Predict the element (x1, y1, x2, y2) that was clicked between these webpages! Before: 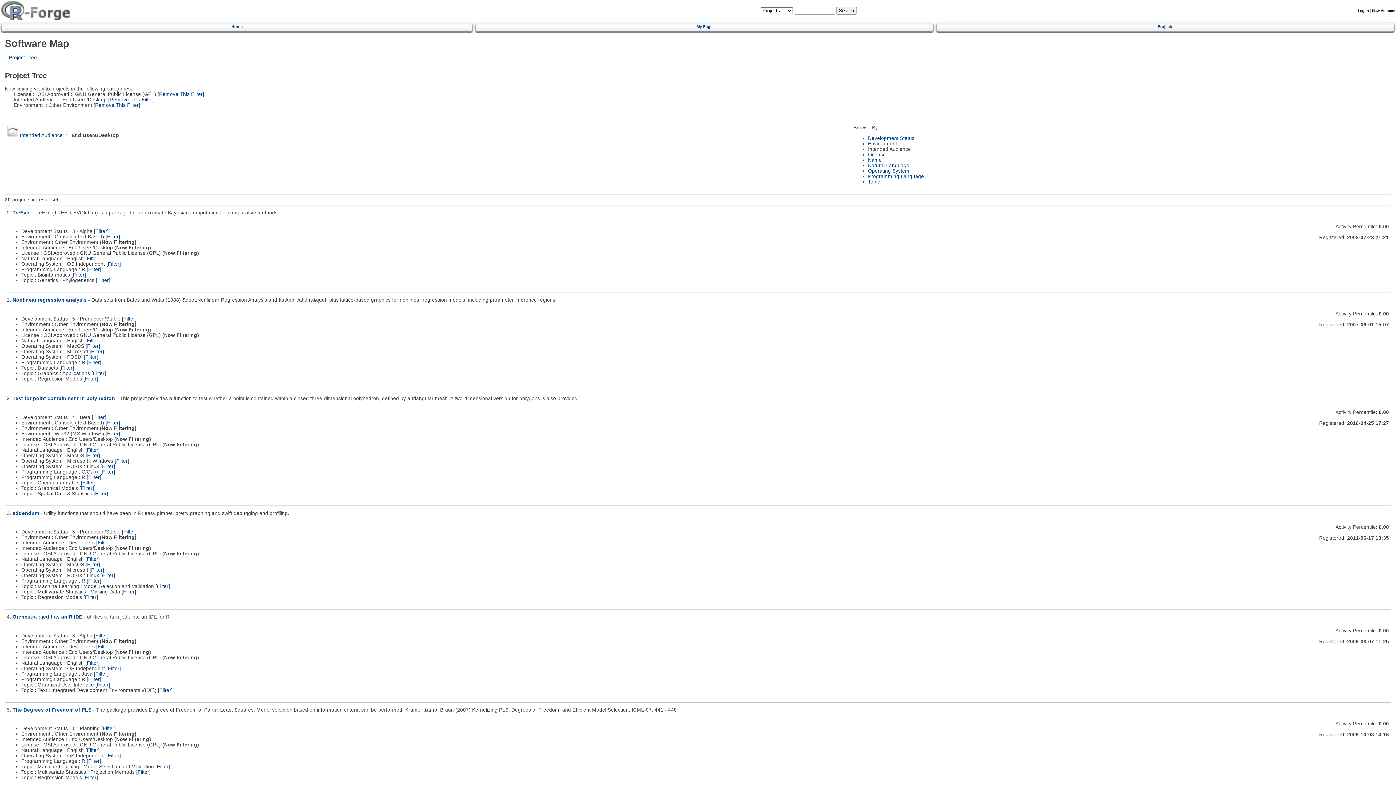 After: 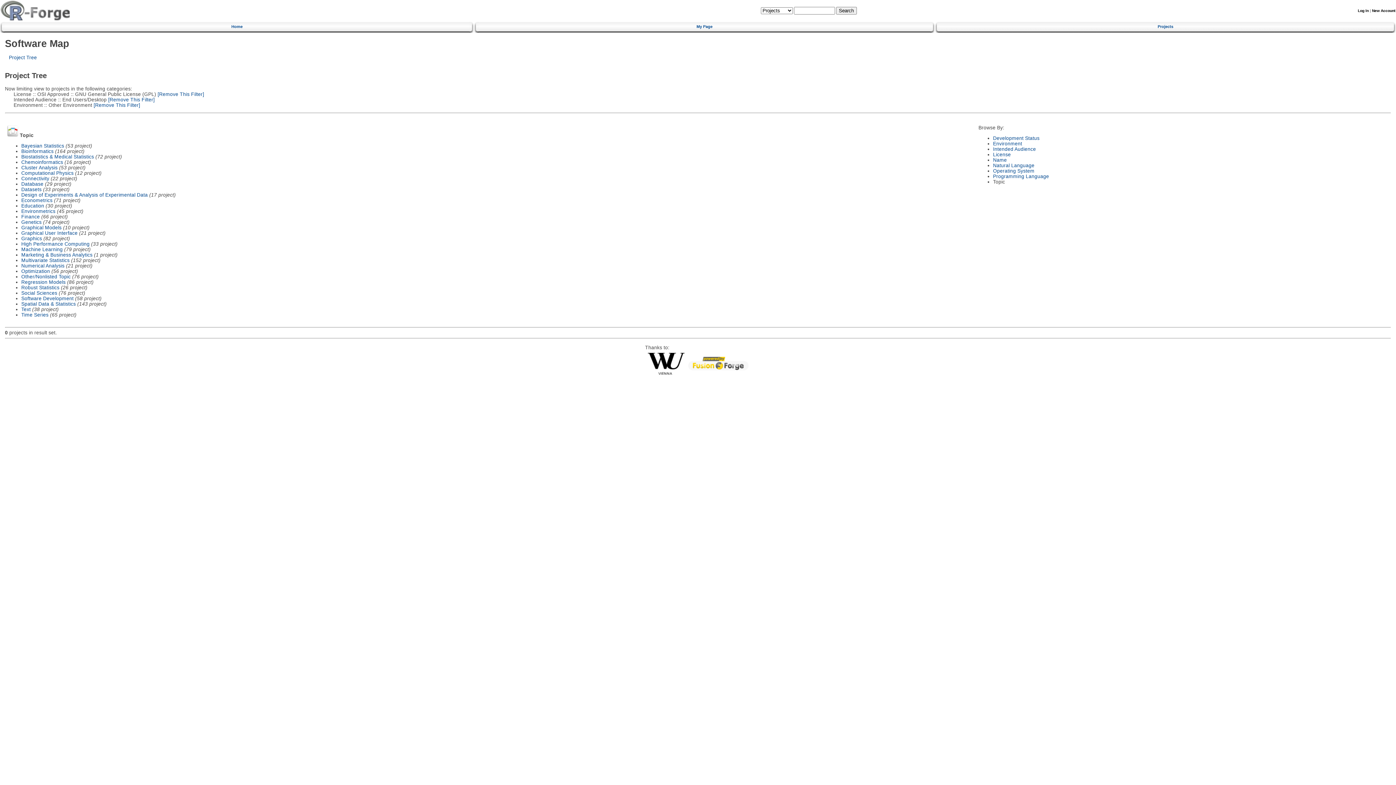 Action: bbox: (868, 179, 880, 184) label: Topic